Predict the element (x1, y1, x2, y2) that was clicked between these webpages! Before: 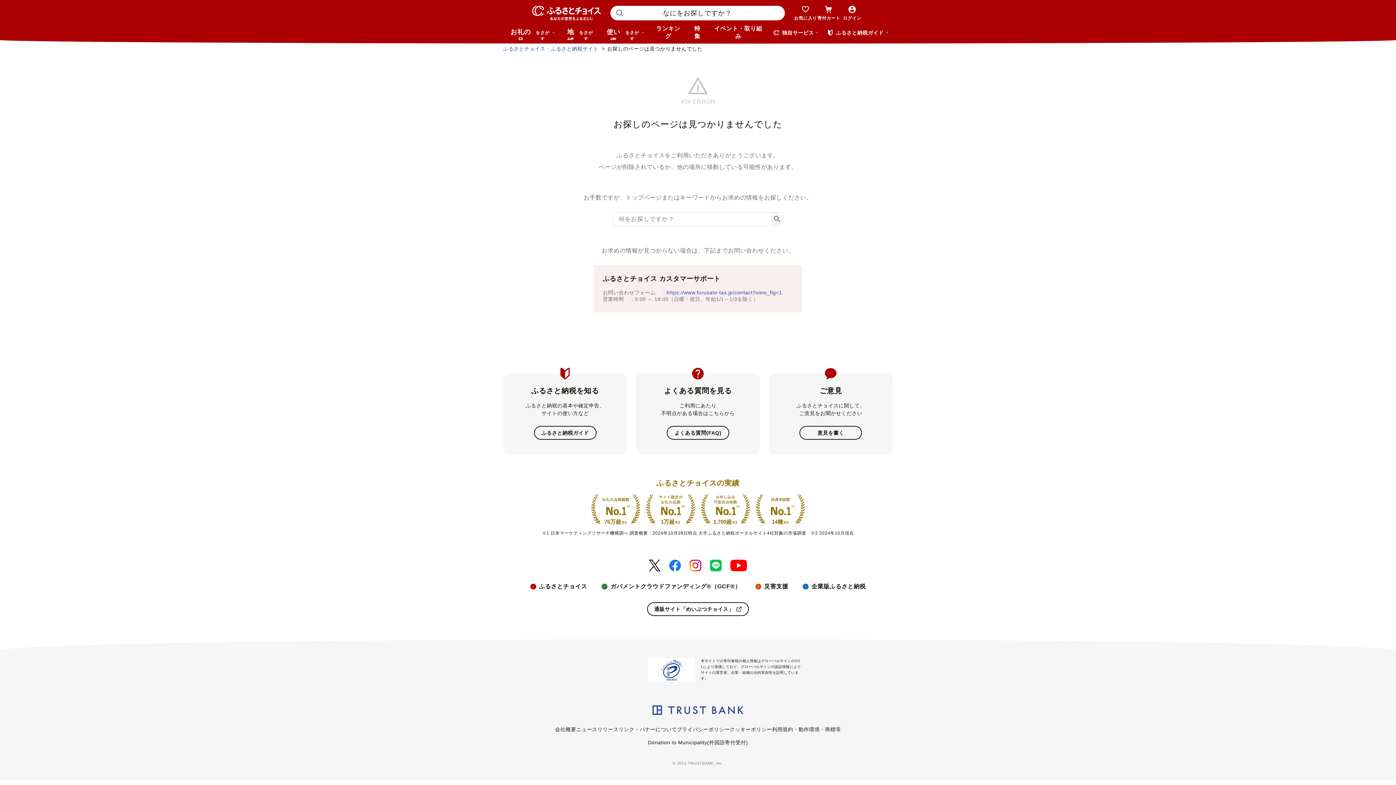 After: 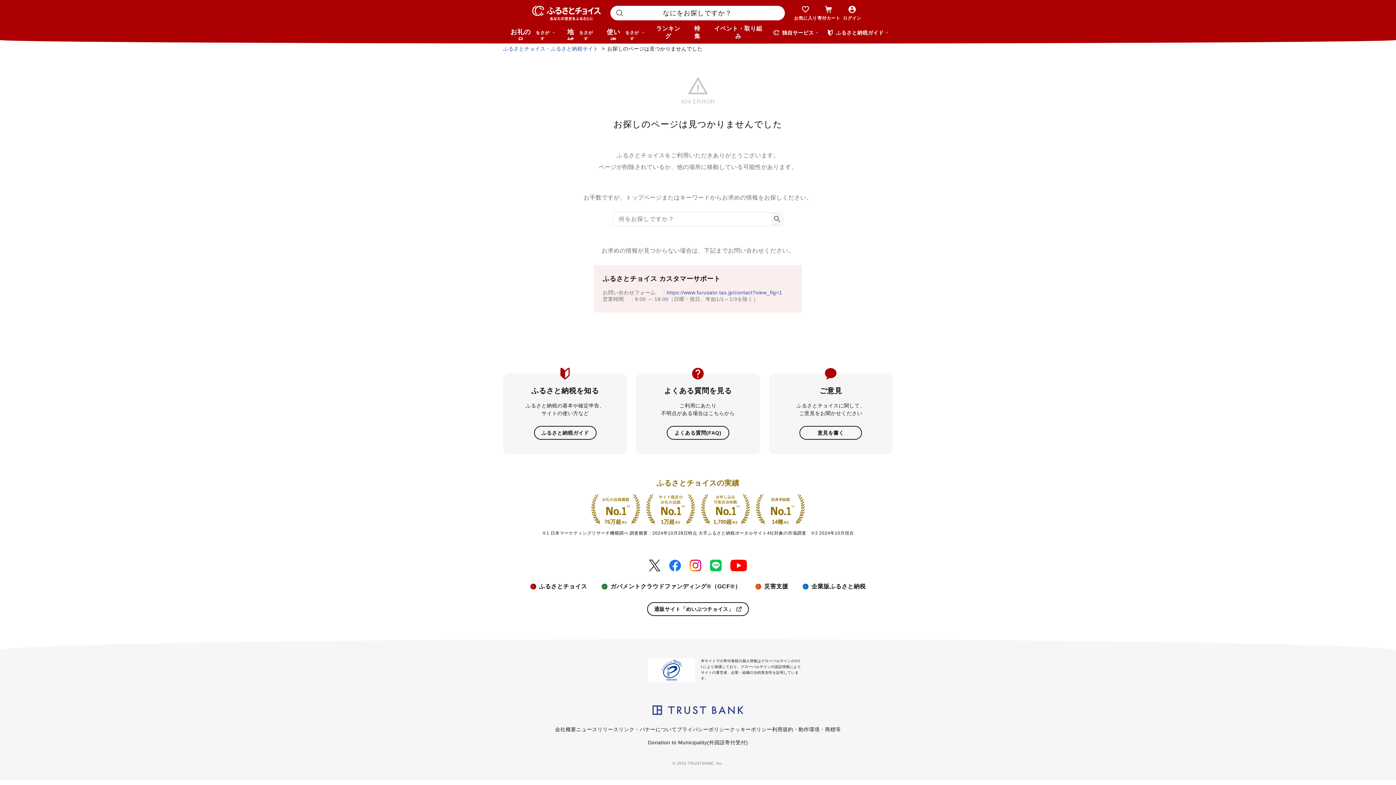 Action: bbox: (649, 559, 660, 571)